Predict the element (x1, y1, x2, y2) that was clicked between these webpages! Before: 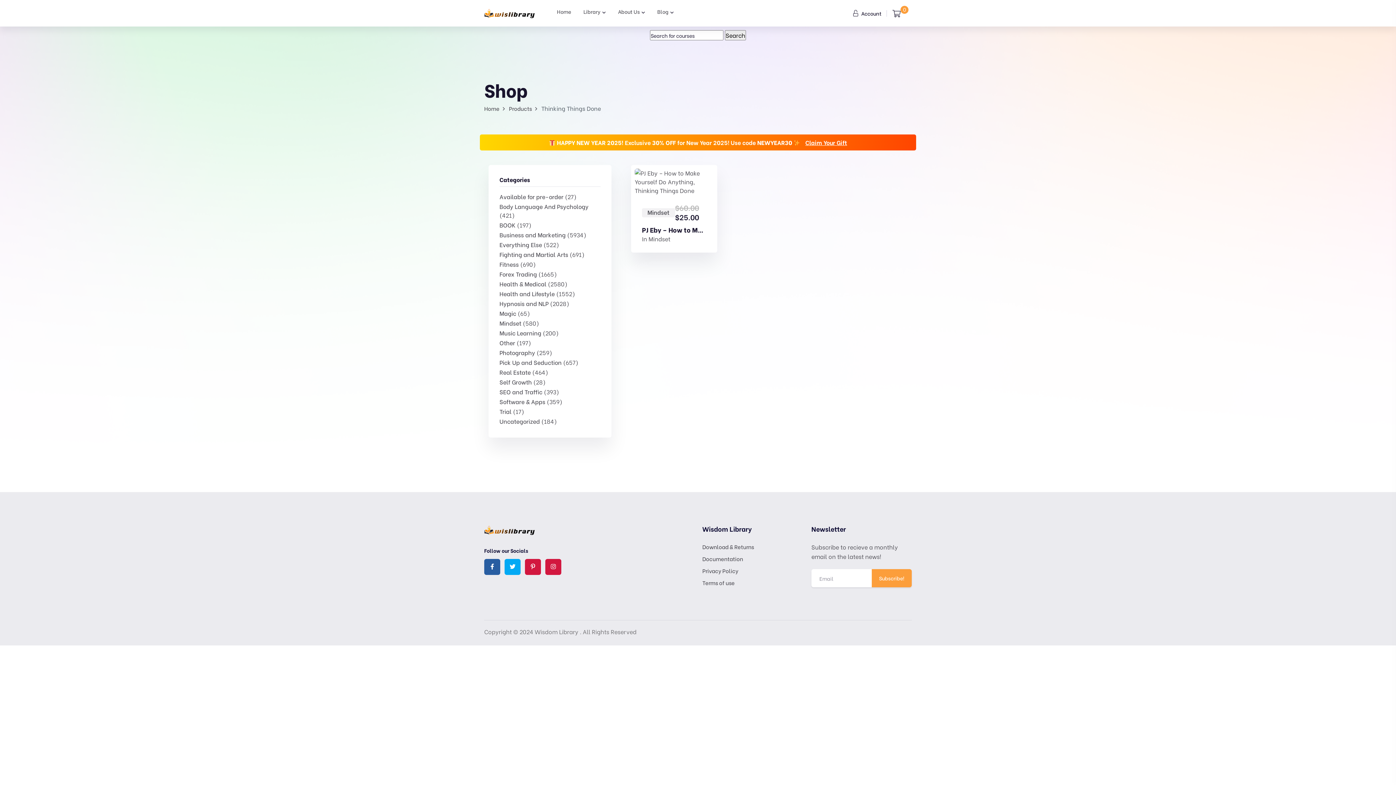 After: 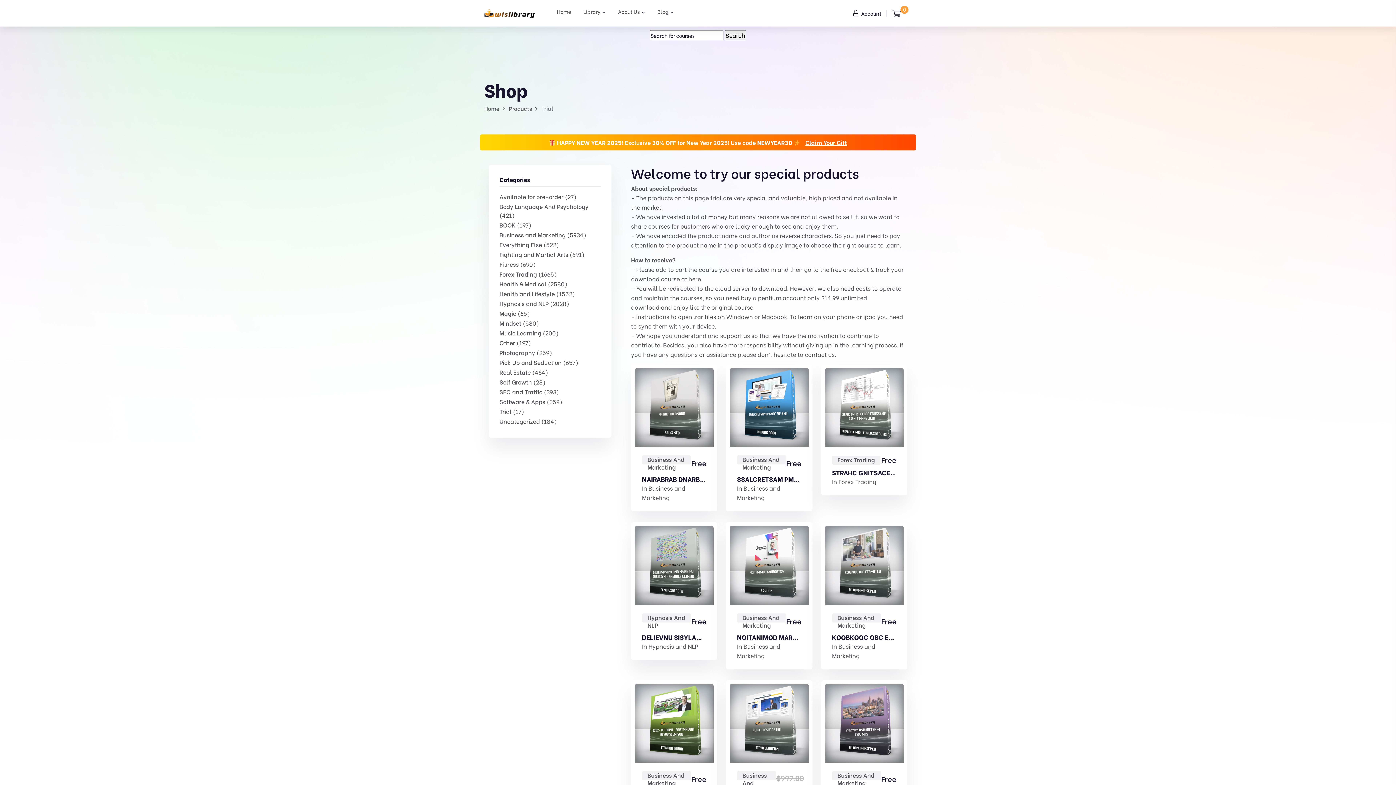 Action: bbox: (499, 407, 511, 415) label: Trial